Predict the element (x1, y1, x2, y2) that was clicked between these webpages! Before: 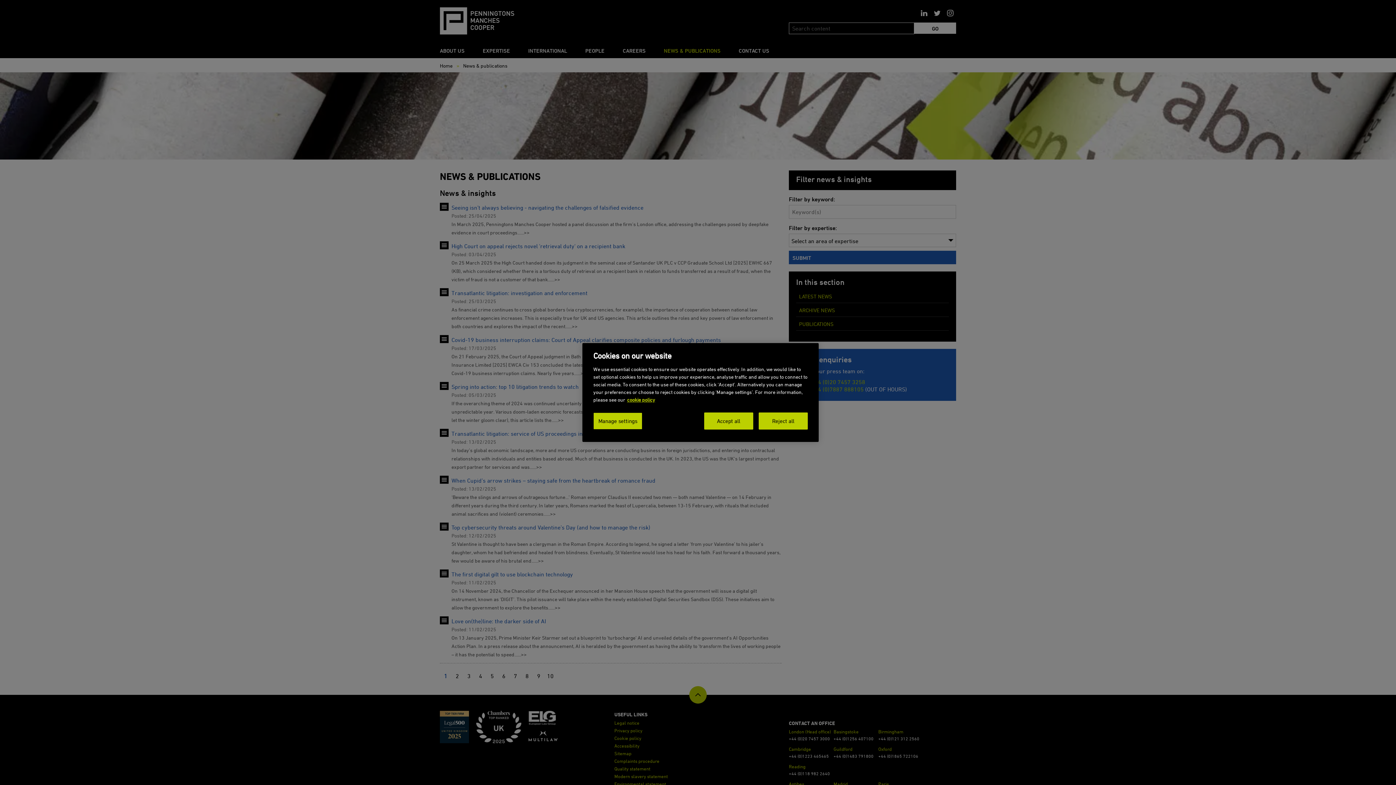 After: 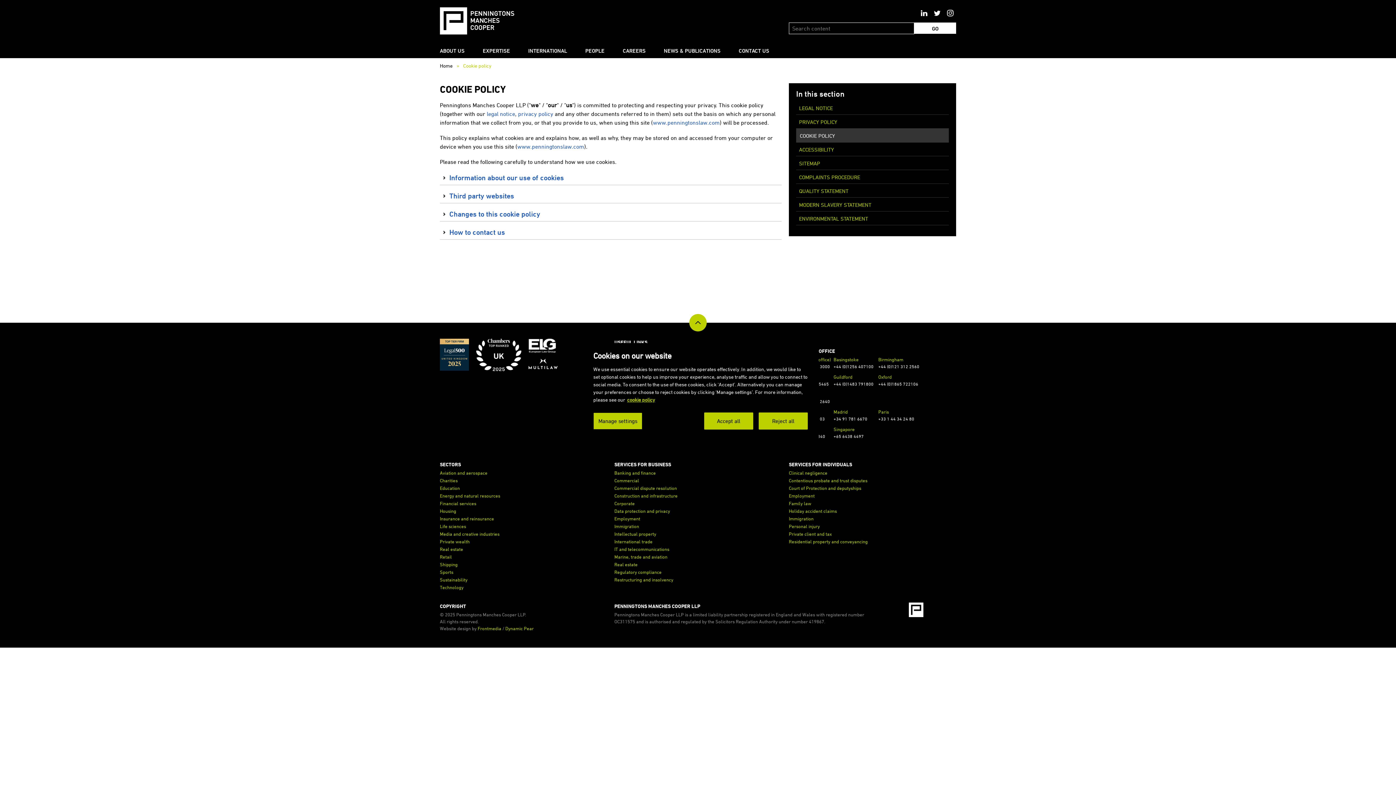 Action: bbox: (627, 396, 655, 402) label: cookie policy